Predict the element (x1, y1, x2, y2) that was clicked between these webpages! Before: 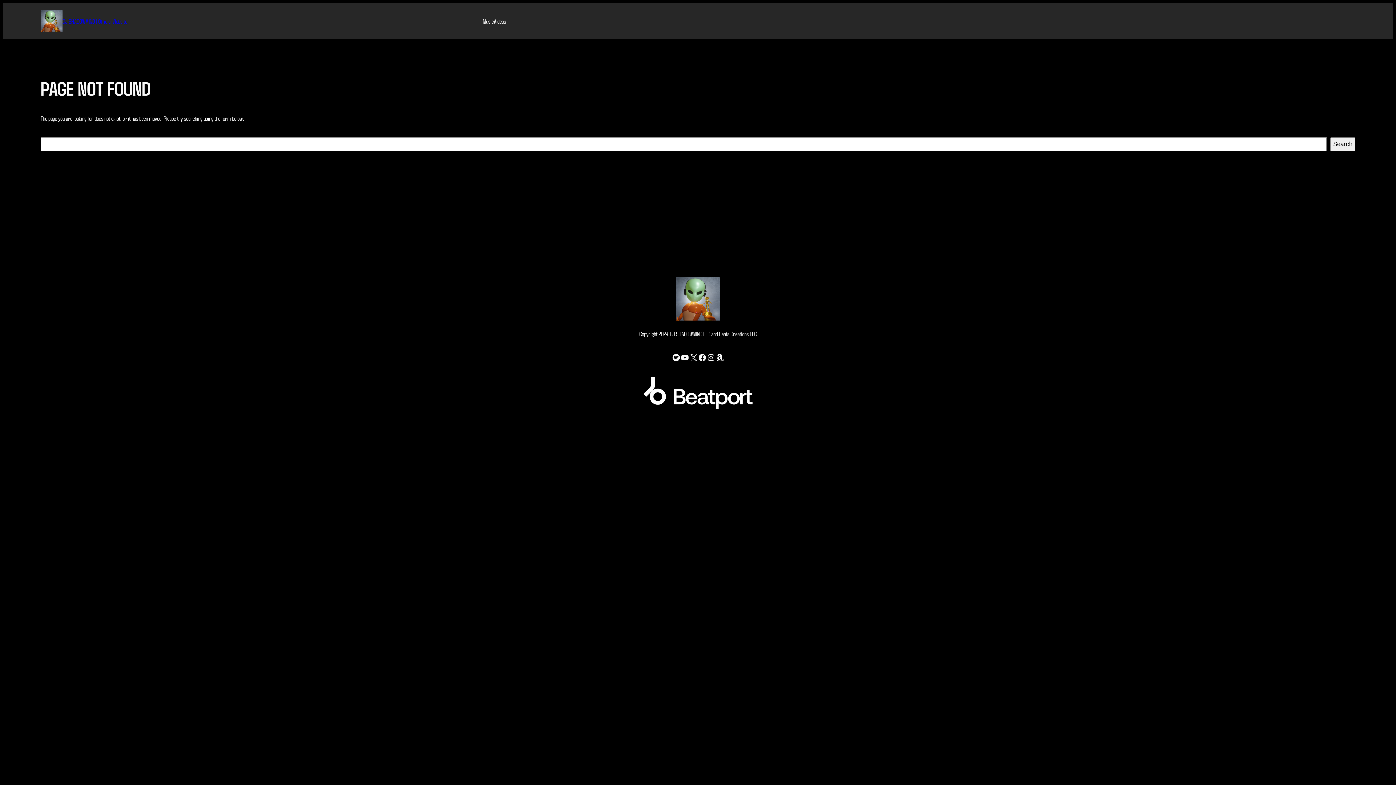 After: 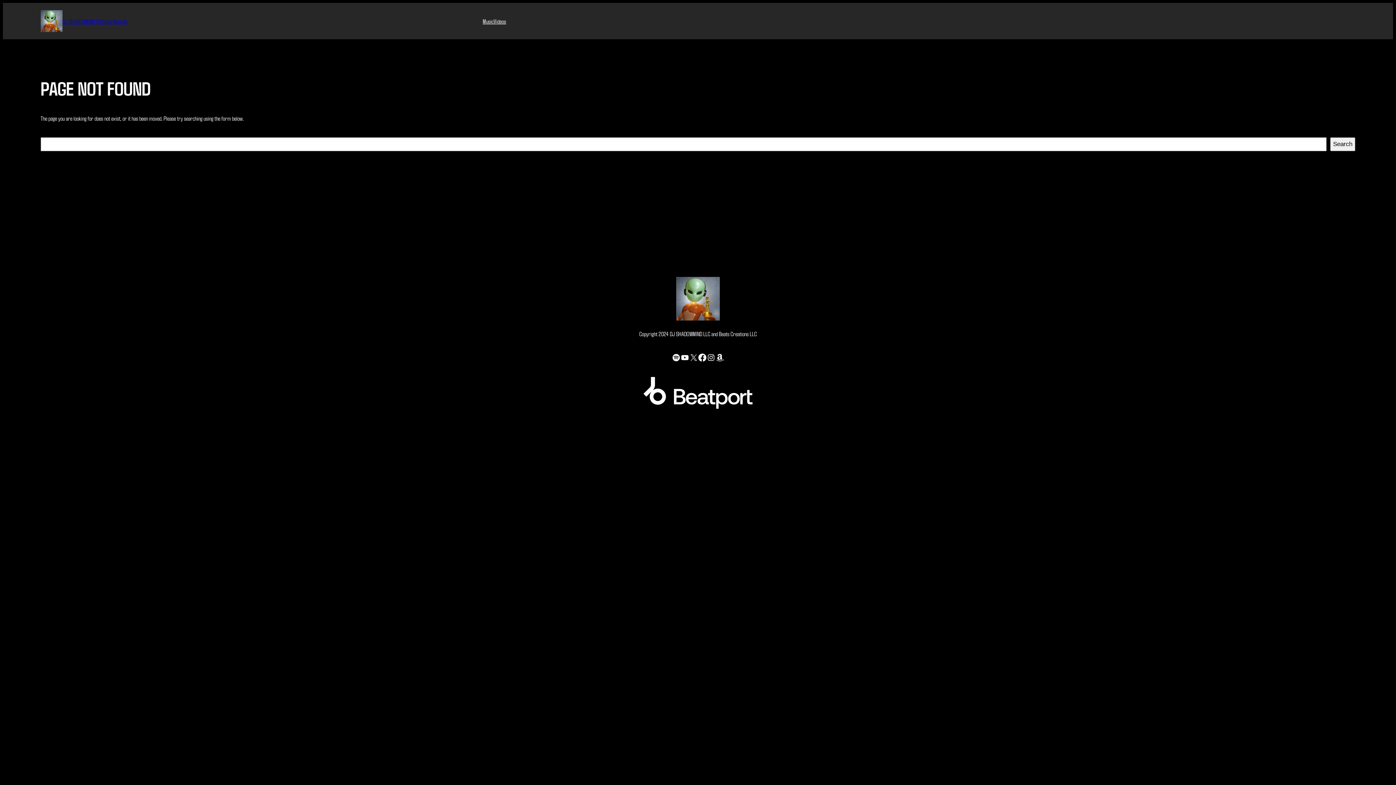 Action: label: Facebook bbox: (698, 353, 706, 362)